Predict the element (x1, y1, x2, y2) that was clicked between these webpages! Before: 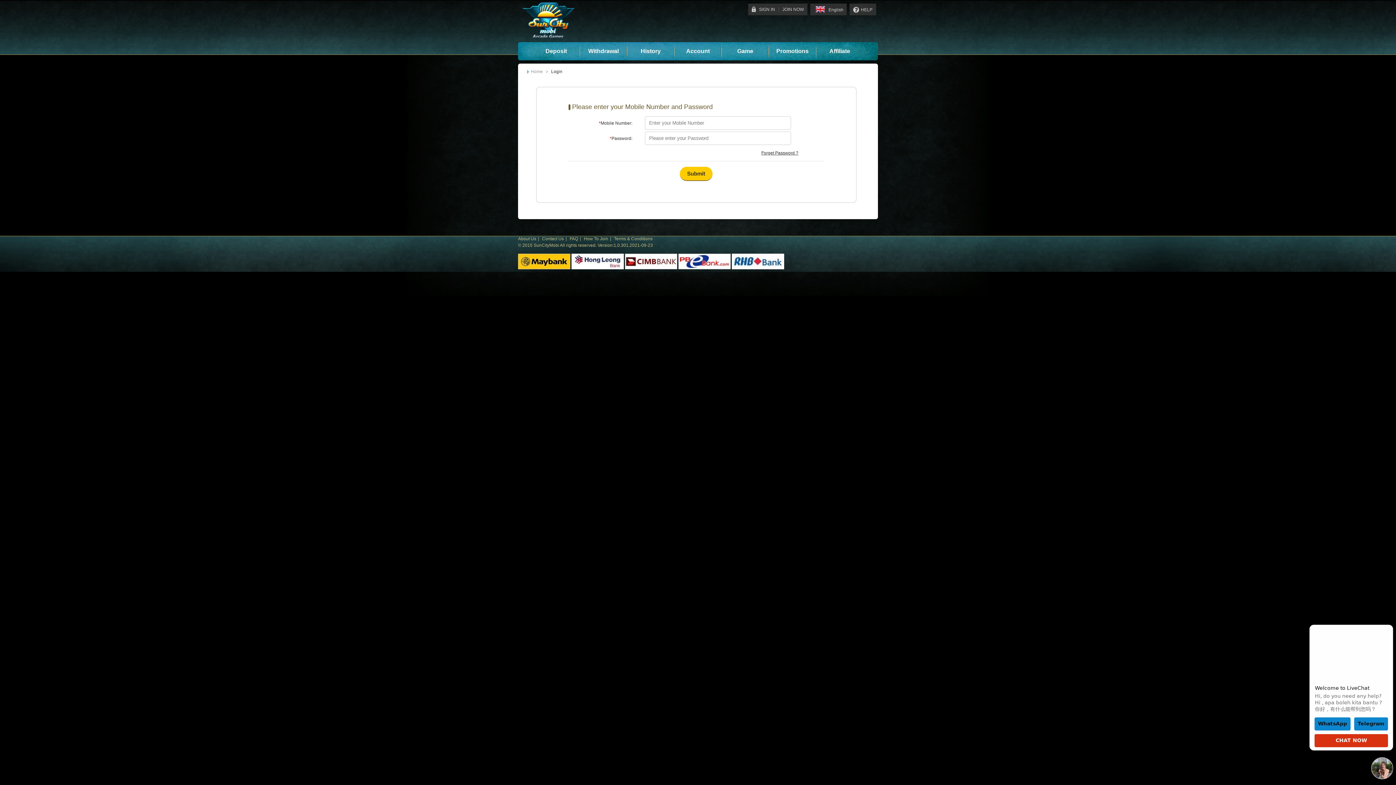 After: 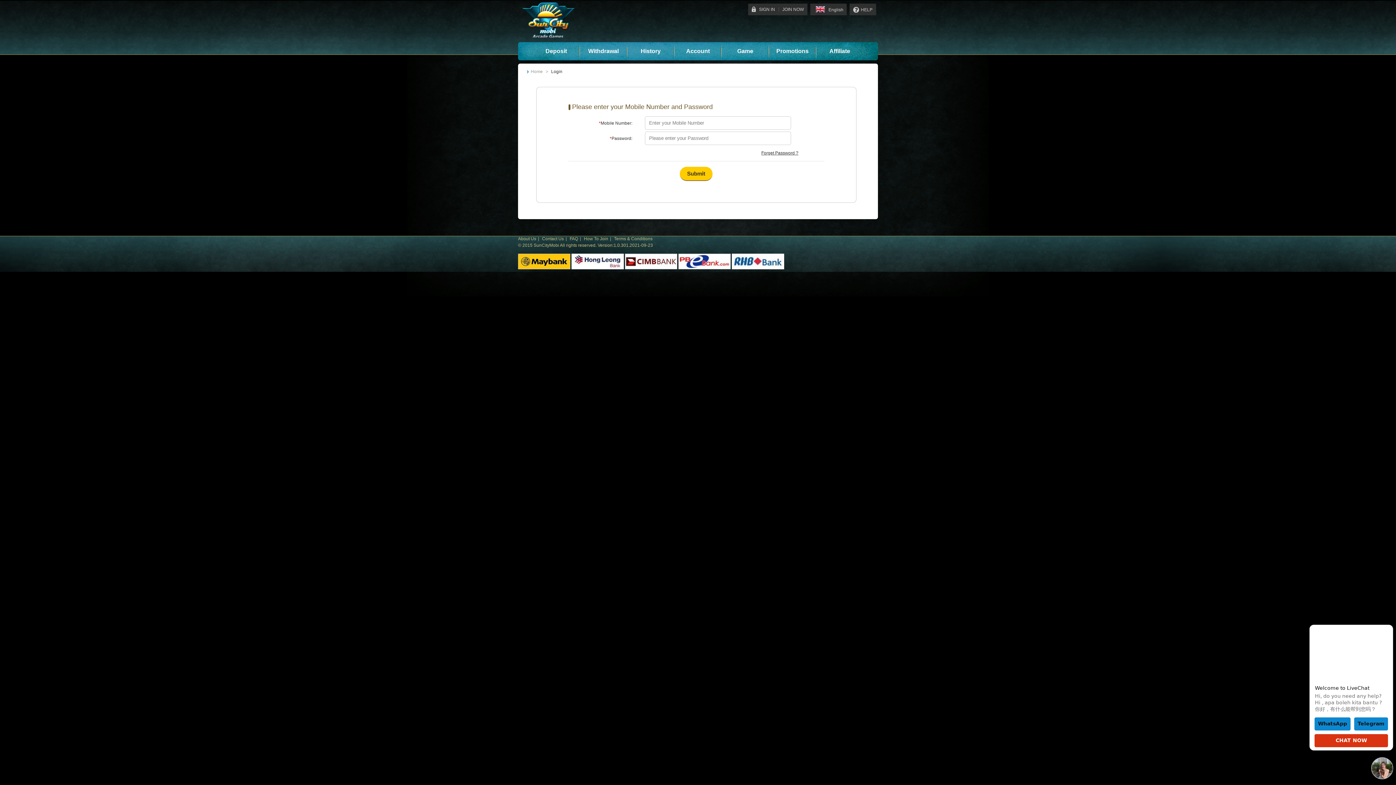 Action: bbox: (759, 6, 775, 12) label: SIGN IN